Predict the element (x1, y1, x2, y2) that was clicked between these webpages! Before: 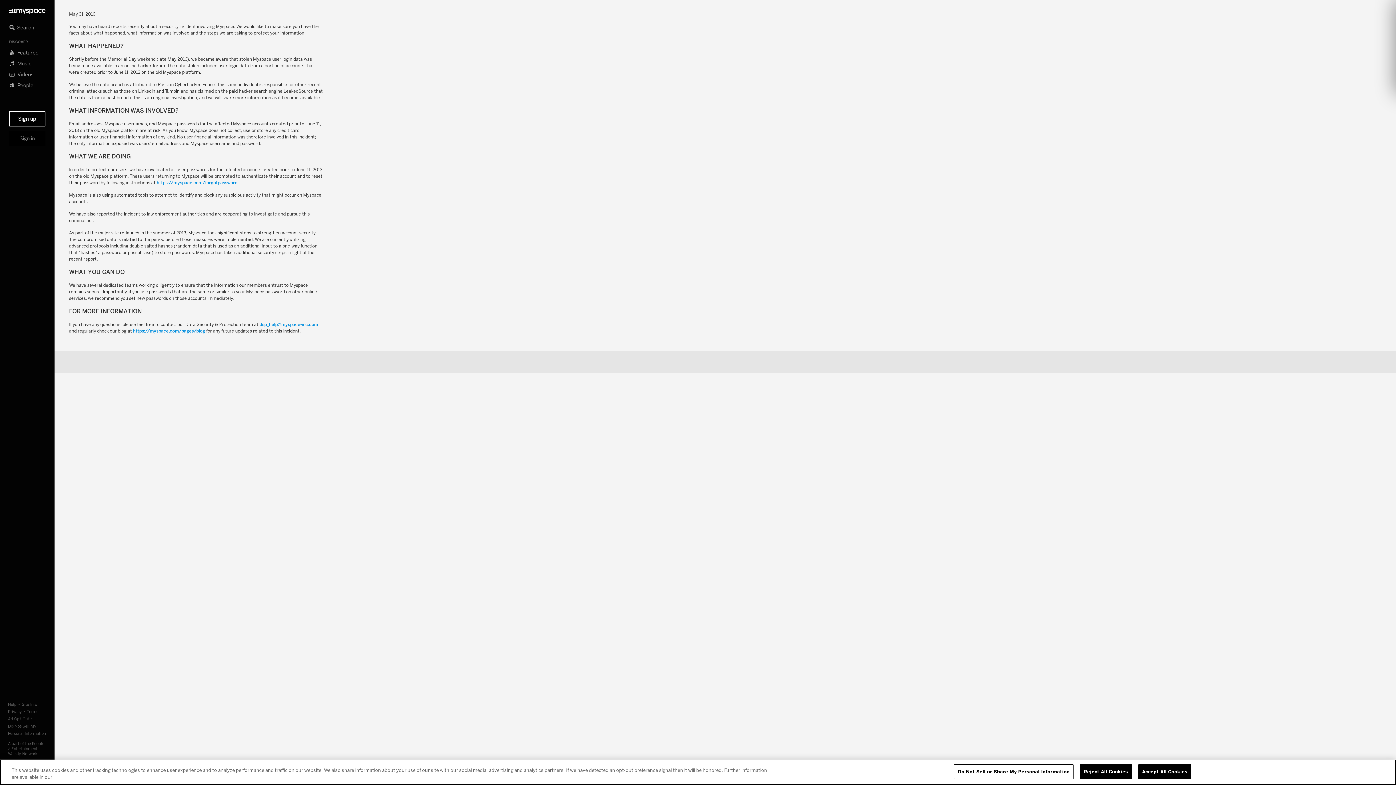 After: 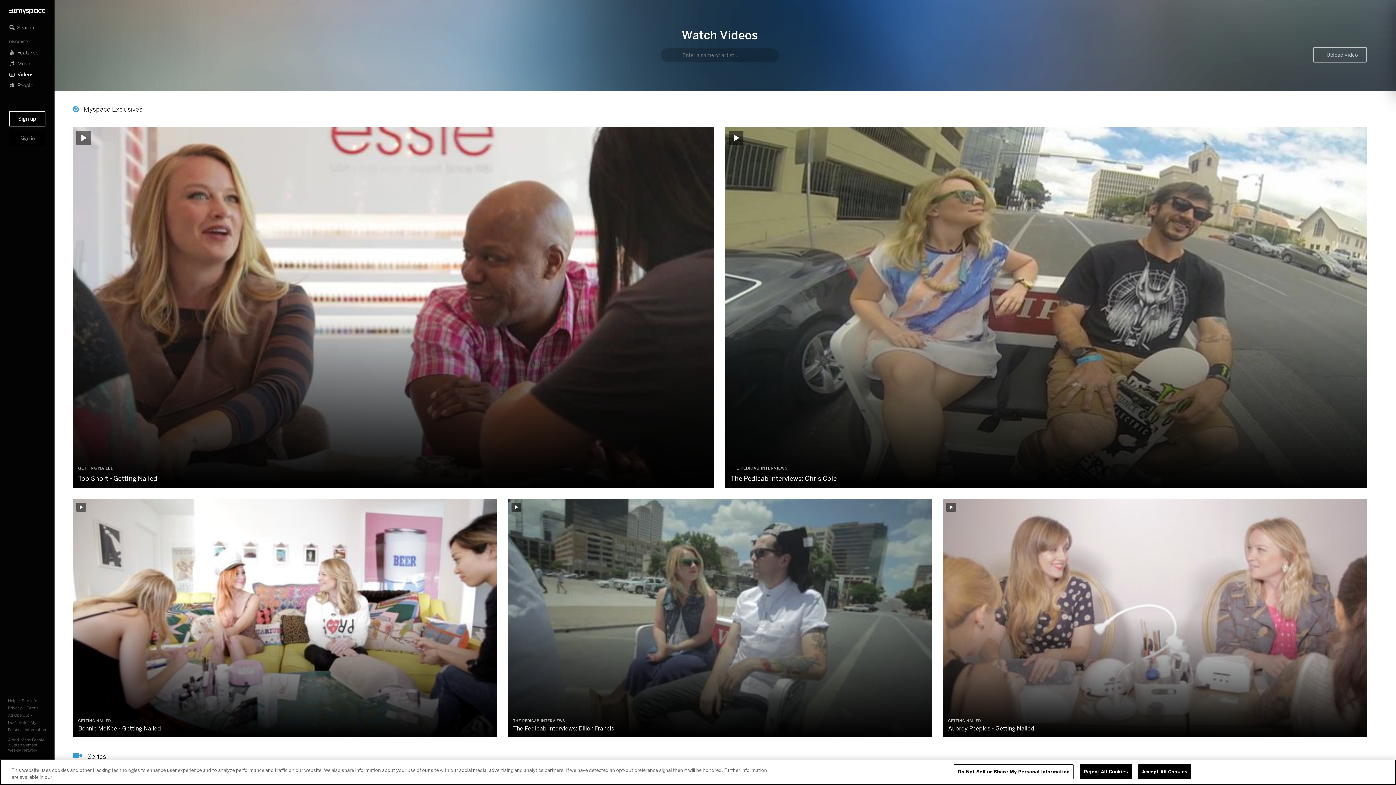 Action: label: Videos bbox: (9, 69, 45, 80)